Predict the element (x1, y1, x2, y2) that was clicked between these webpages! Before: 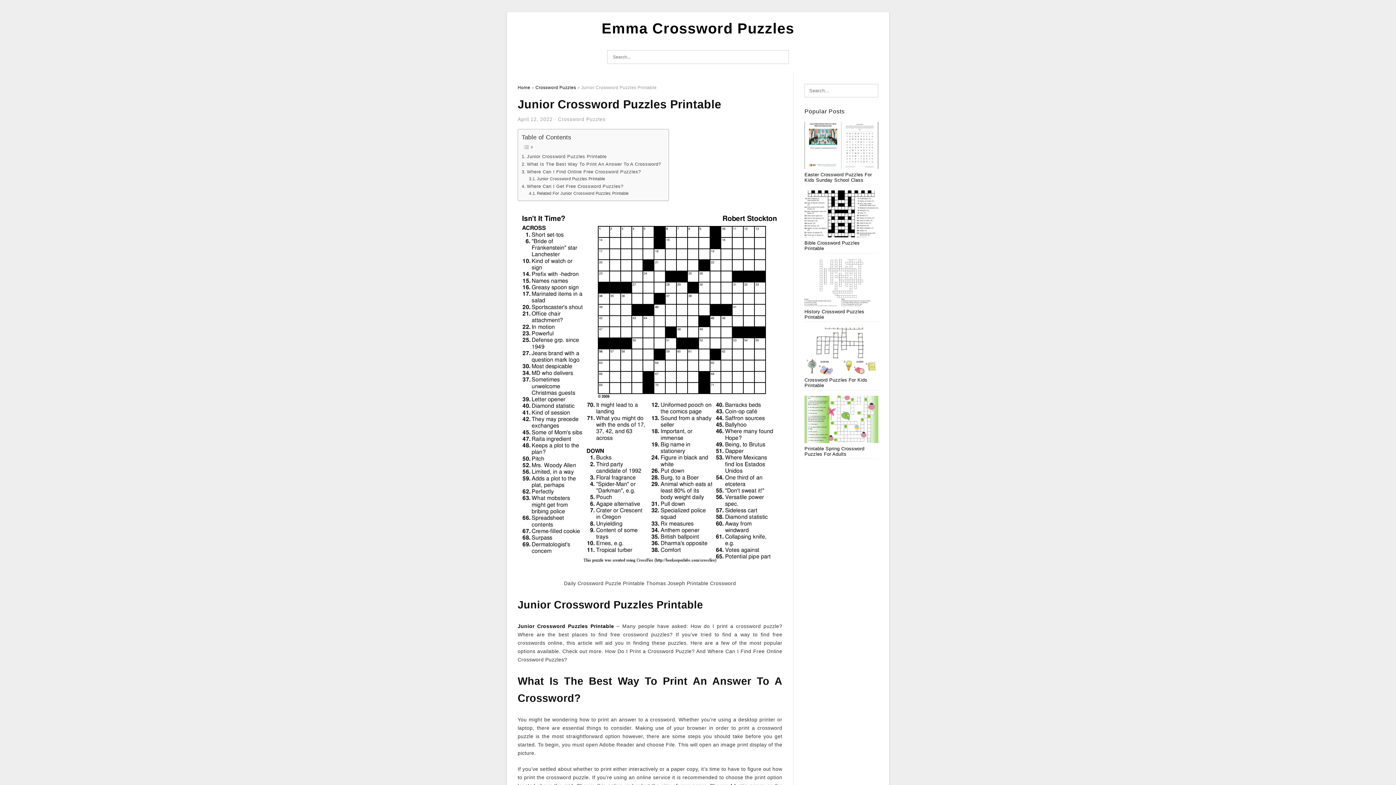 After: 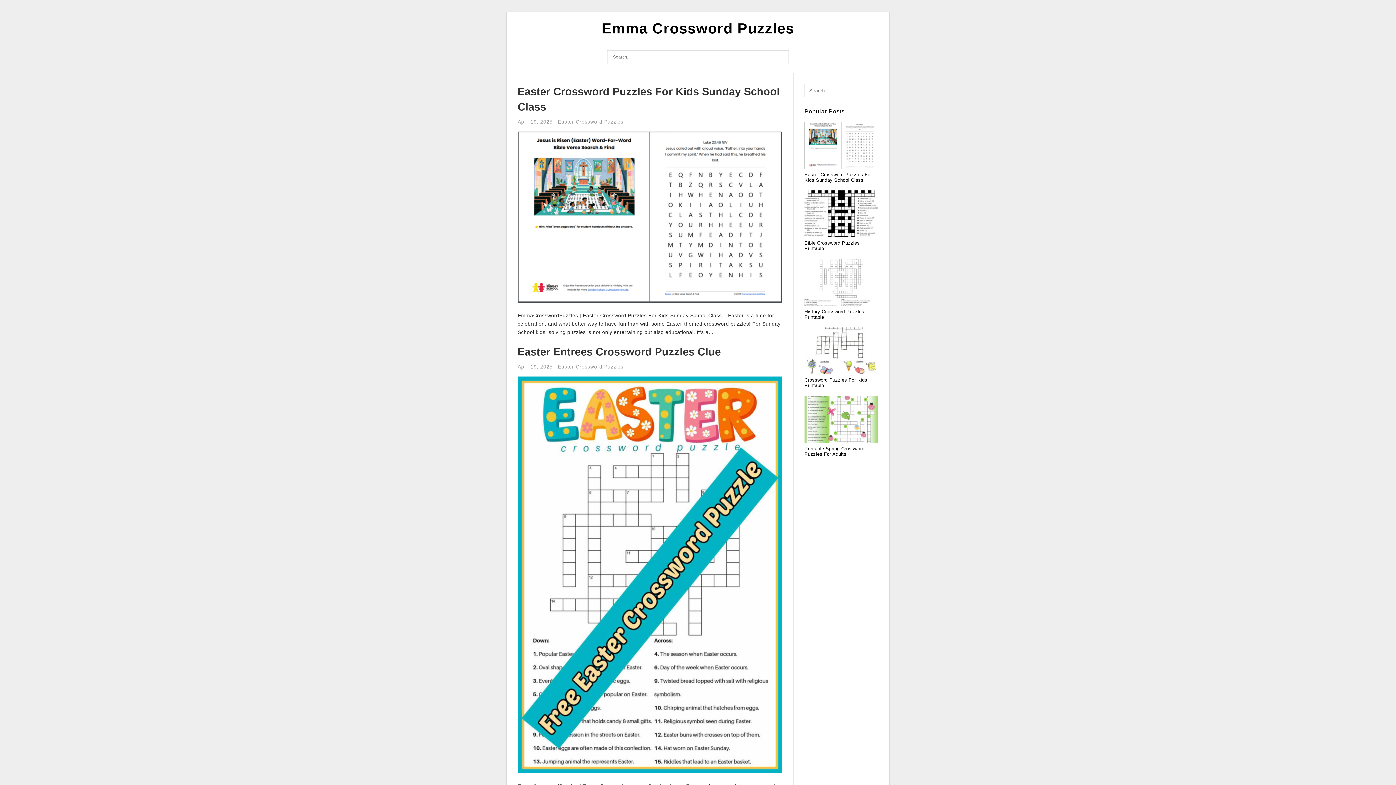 Action: bbox: (517, 85, 530, 90) label: Home